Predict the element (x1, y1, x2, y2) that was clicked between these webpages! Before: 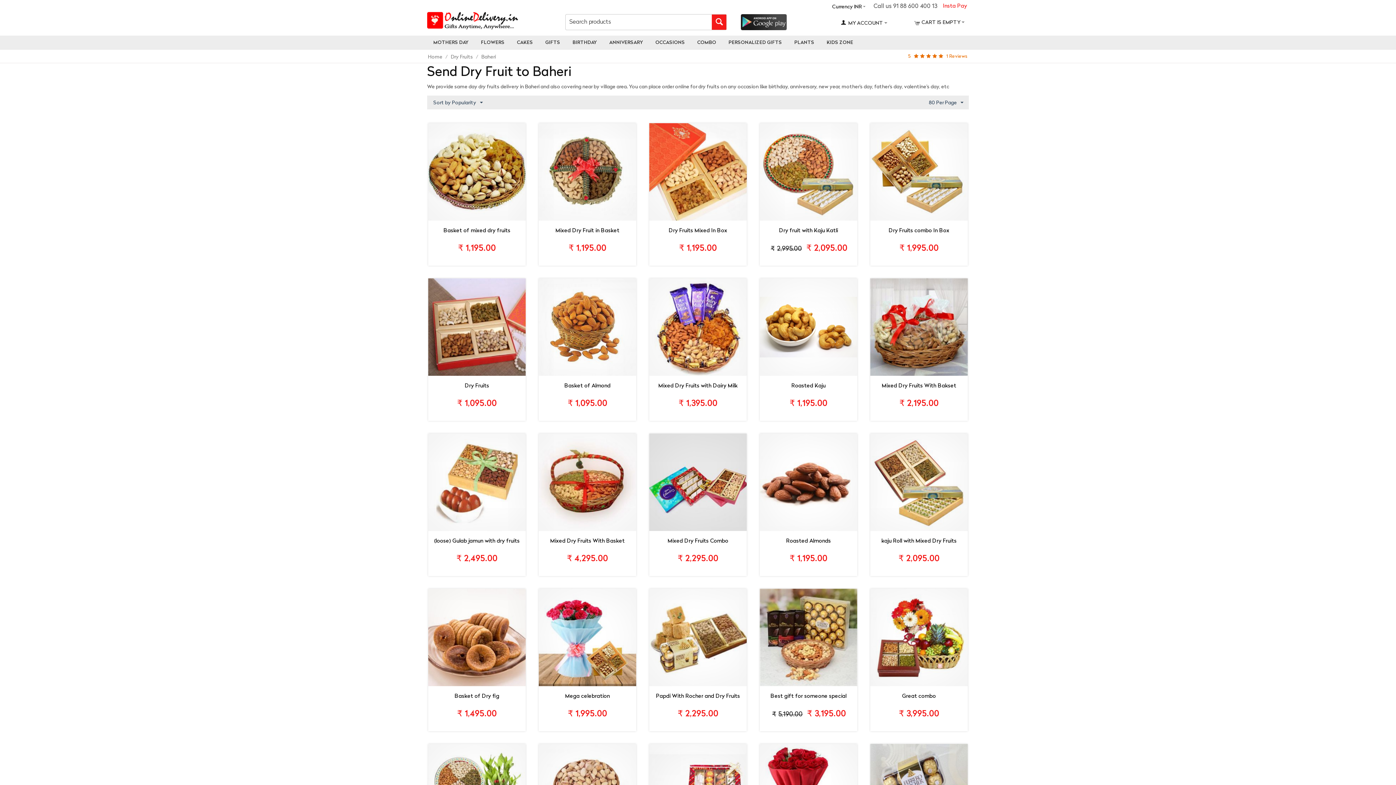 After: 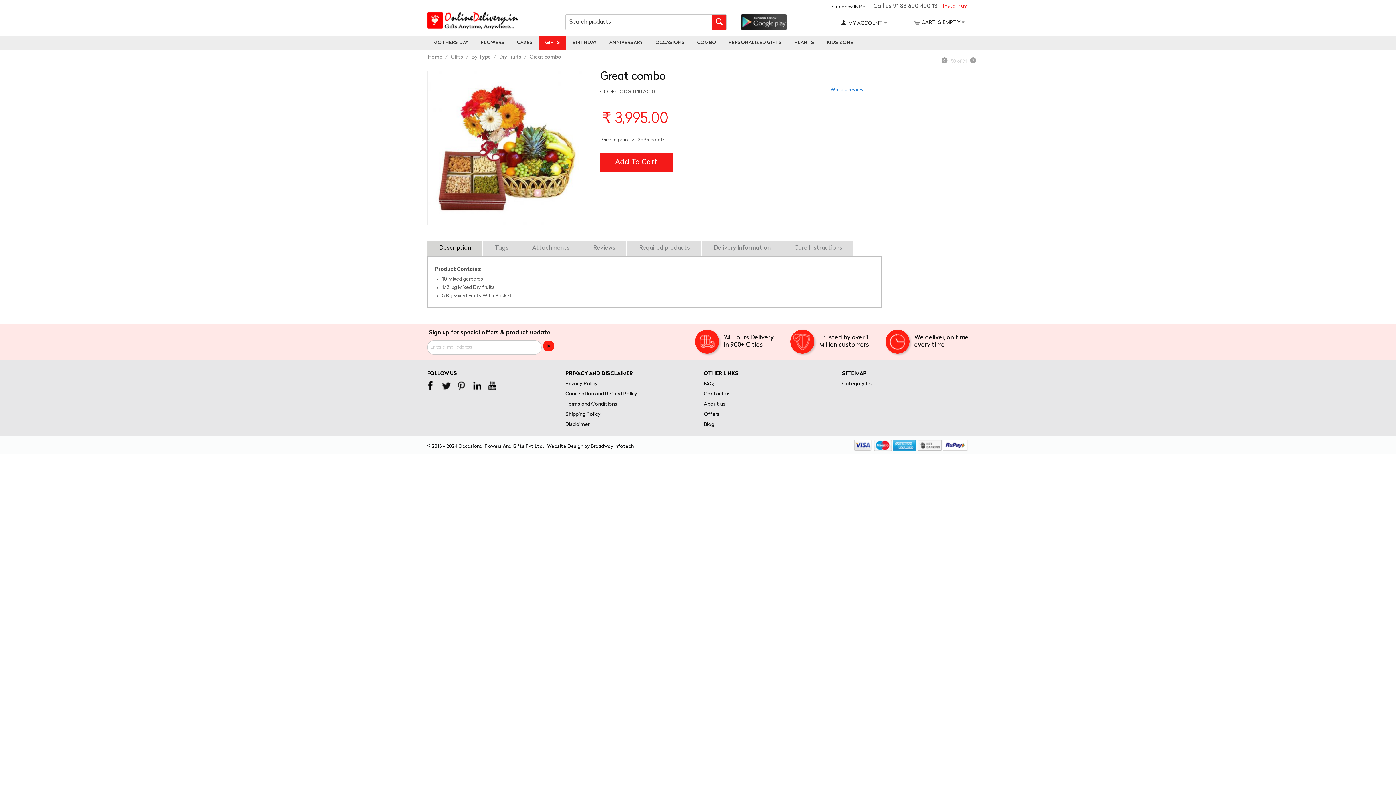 Action: bbox: (870, 589, 968, 686)